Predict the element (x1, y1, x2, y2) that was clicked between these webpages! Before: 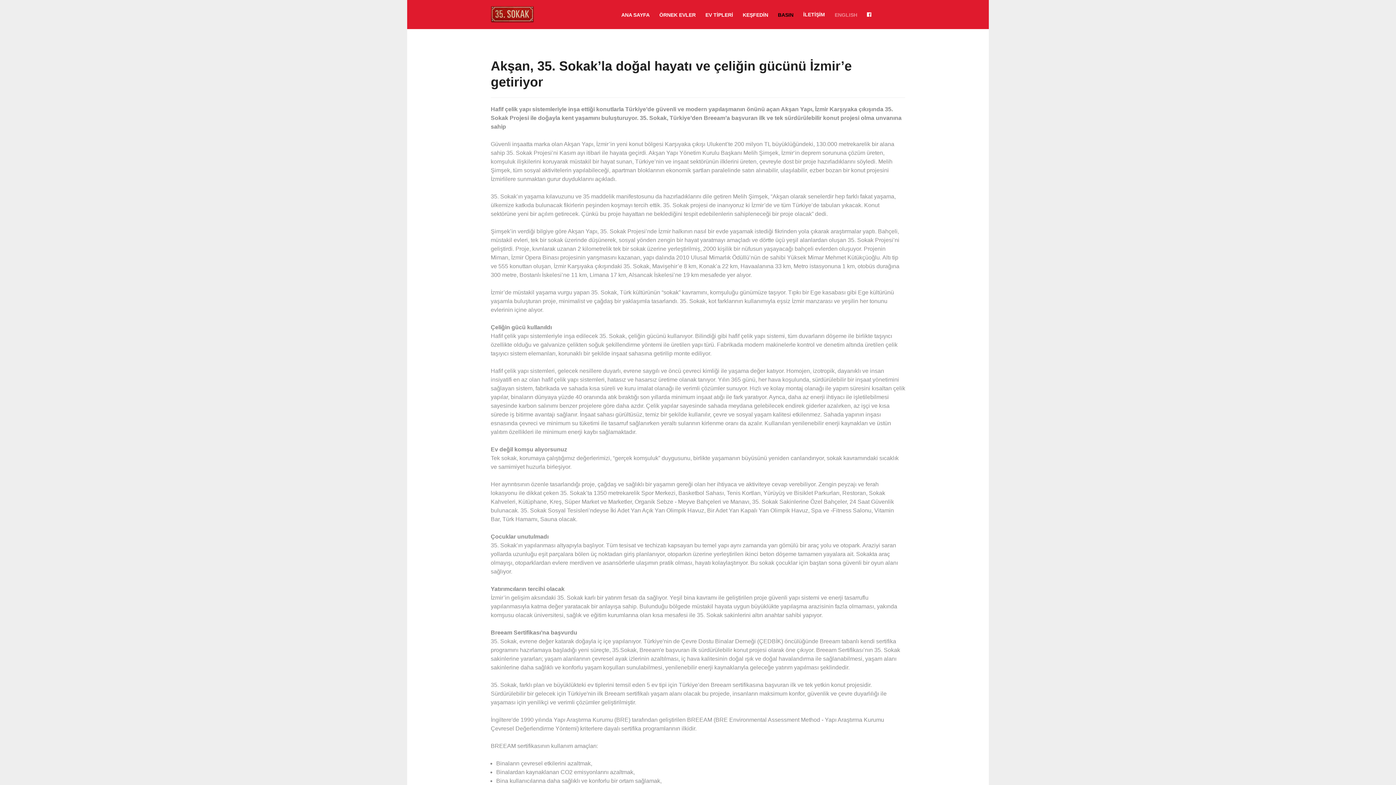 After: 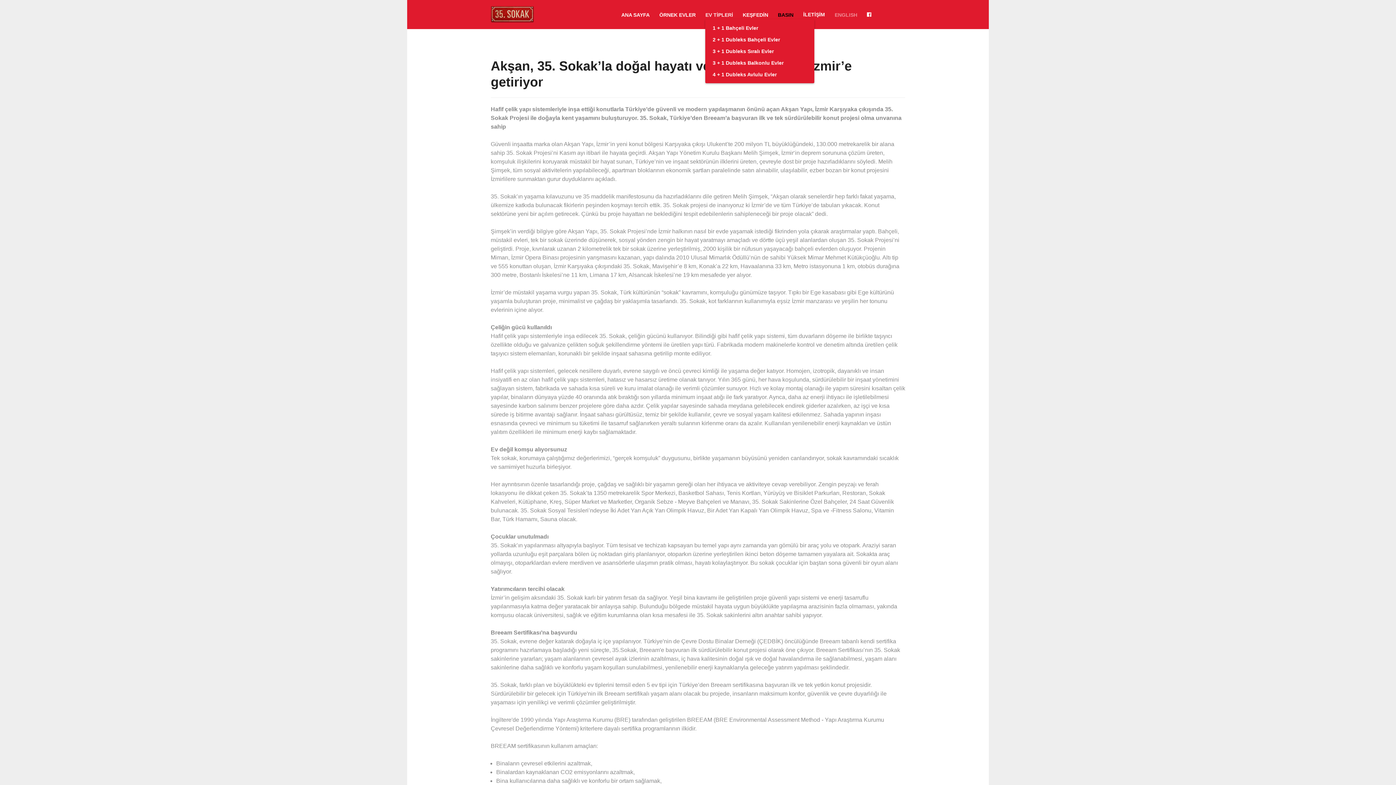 Action: bbox: (705, 10, 733, 19) label: EV TİPLERİ